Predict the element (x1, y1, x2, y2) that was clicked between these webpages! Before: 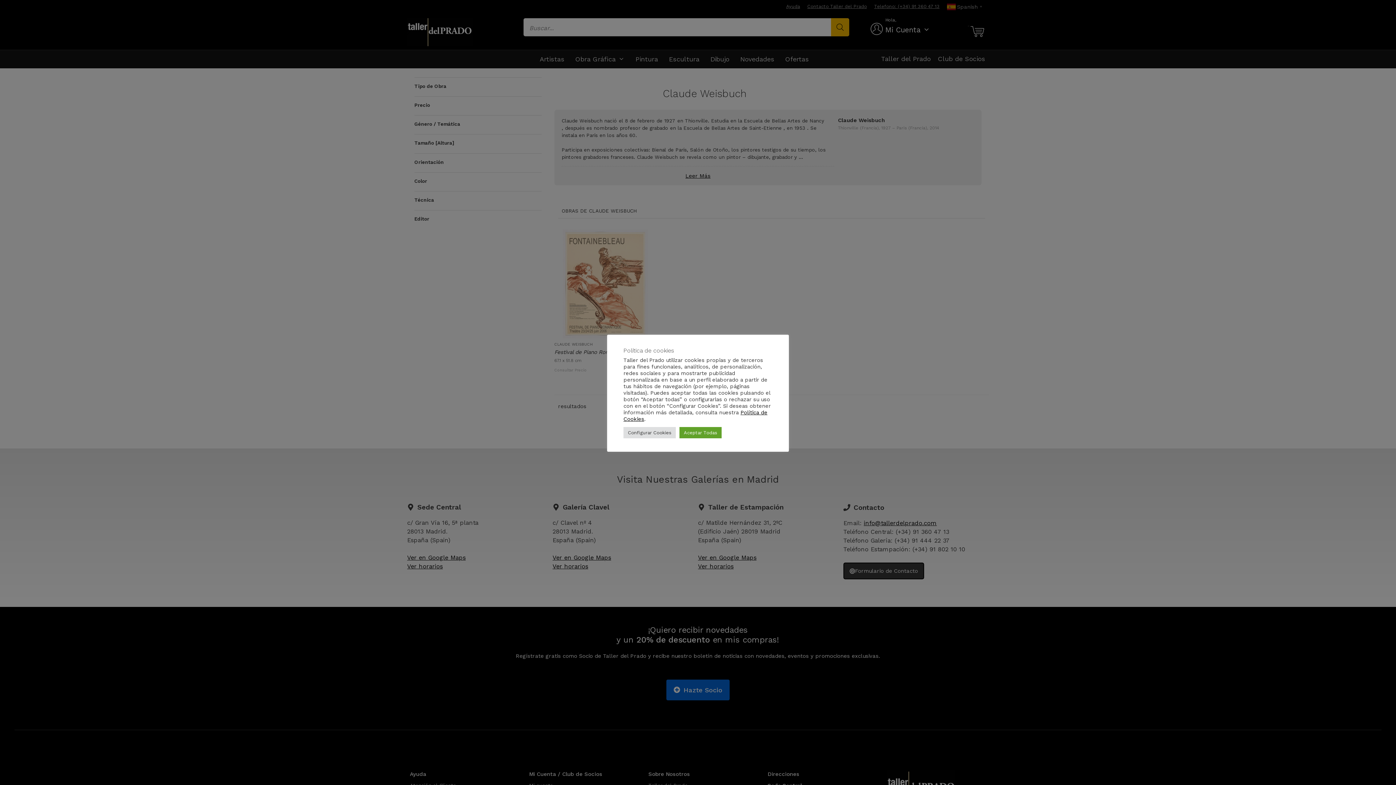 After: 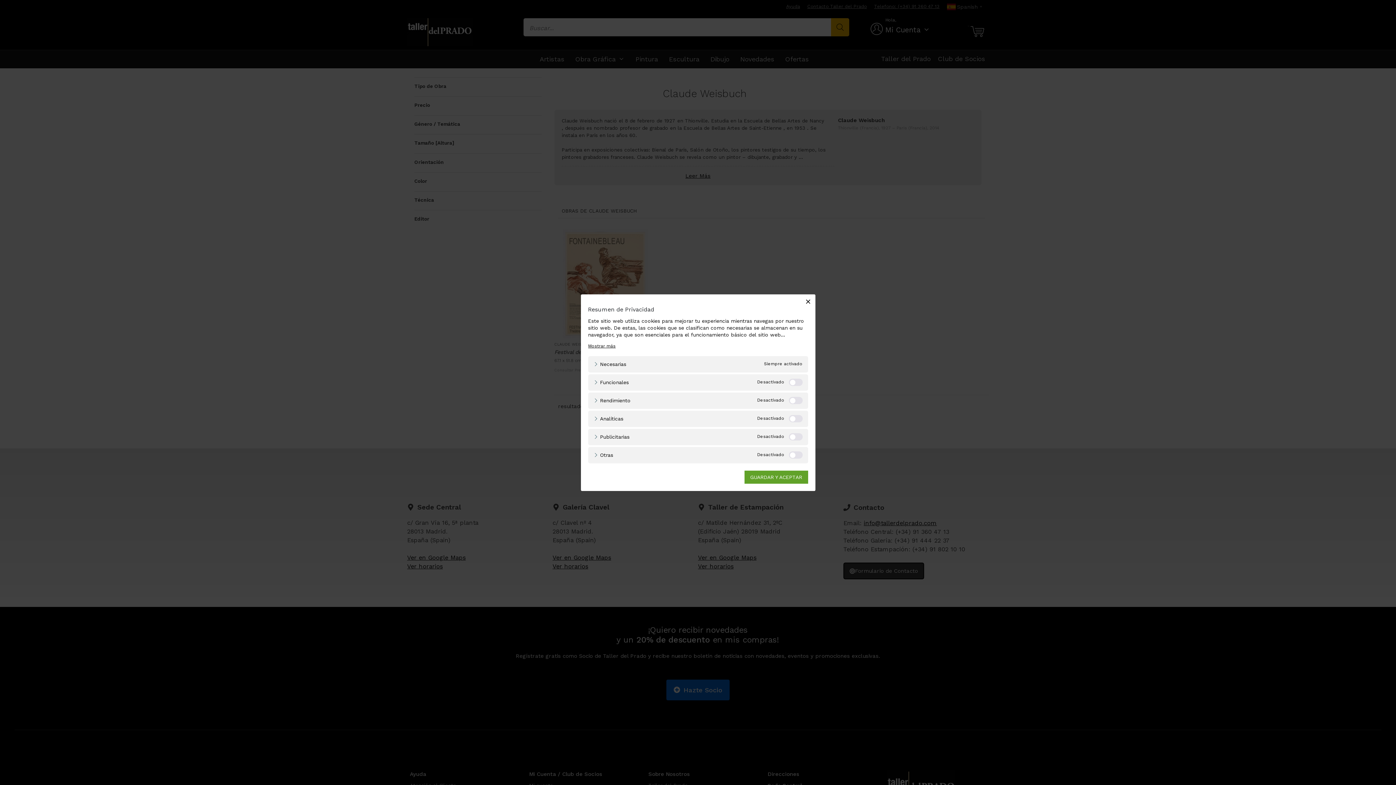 Action: label: Configurar Cookies bbox: (623, 427, 676, 438)